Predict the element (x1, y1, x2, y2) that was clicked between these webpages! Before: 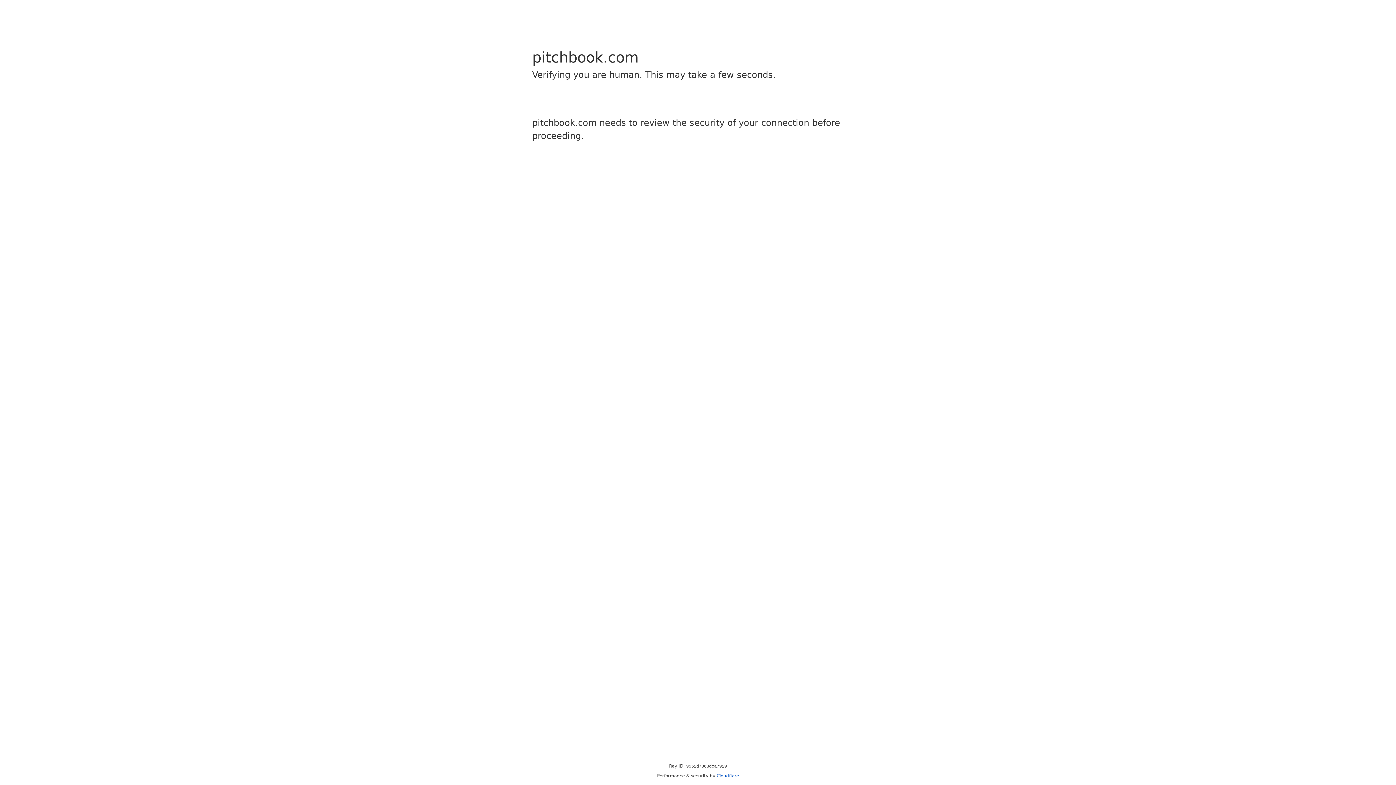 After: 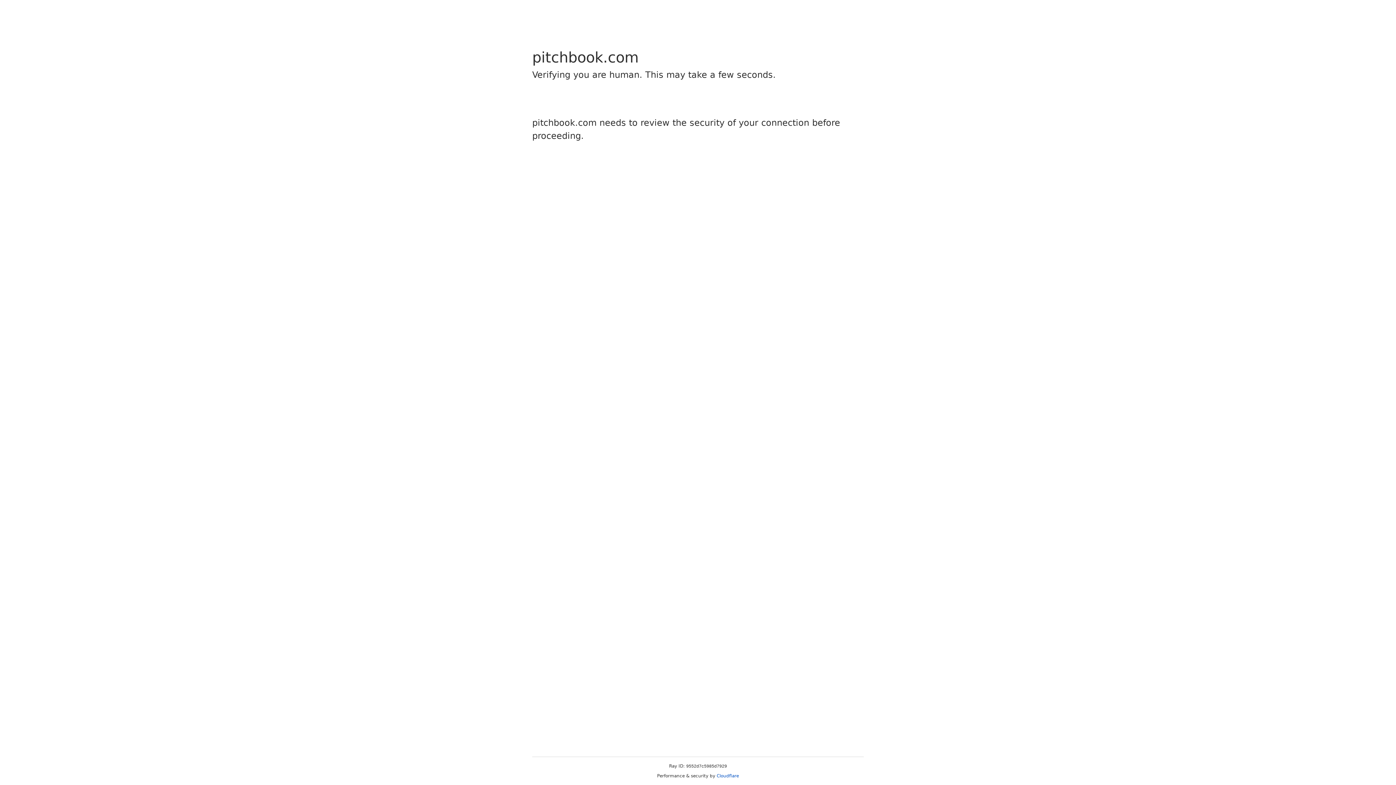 Action: label: Cloudflare bbox: (716, 773, 739, 778)